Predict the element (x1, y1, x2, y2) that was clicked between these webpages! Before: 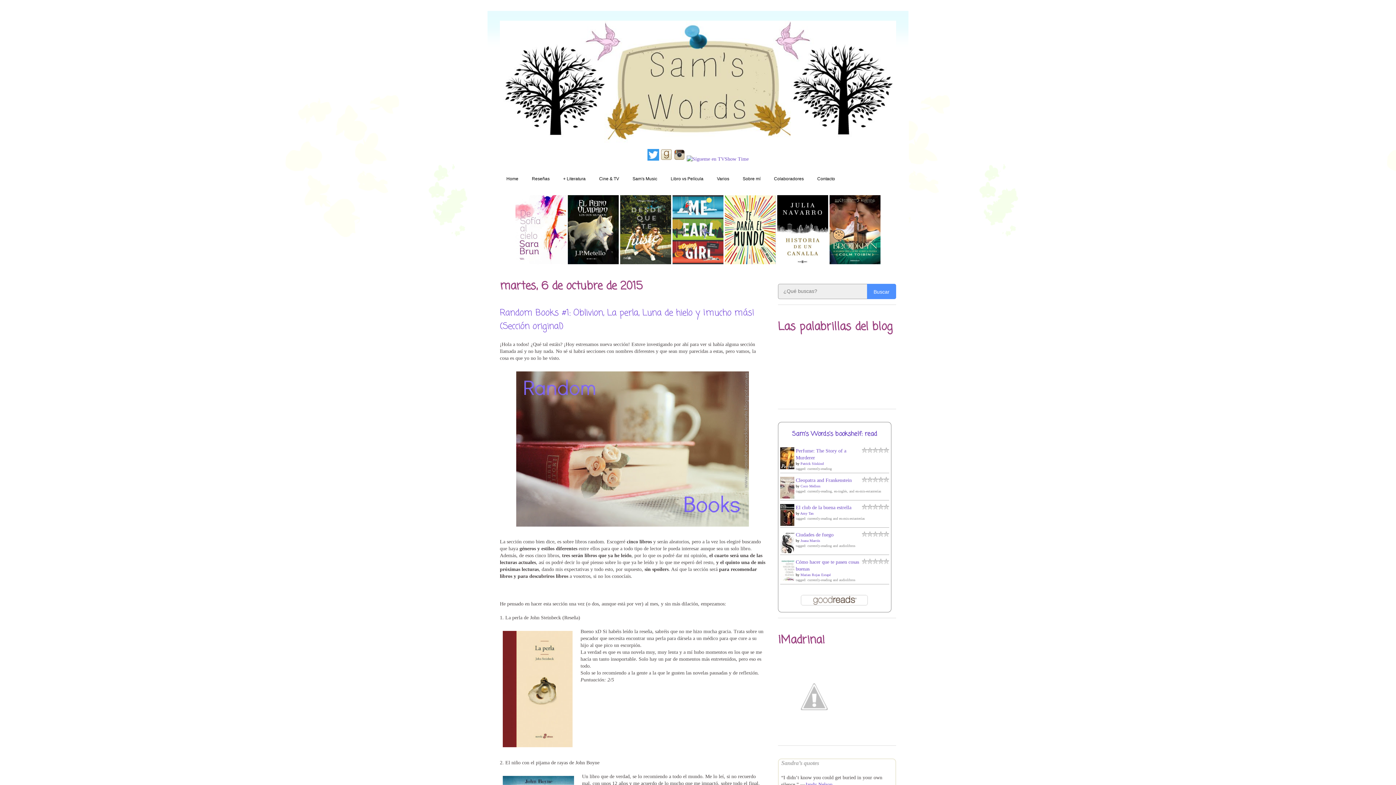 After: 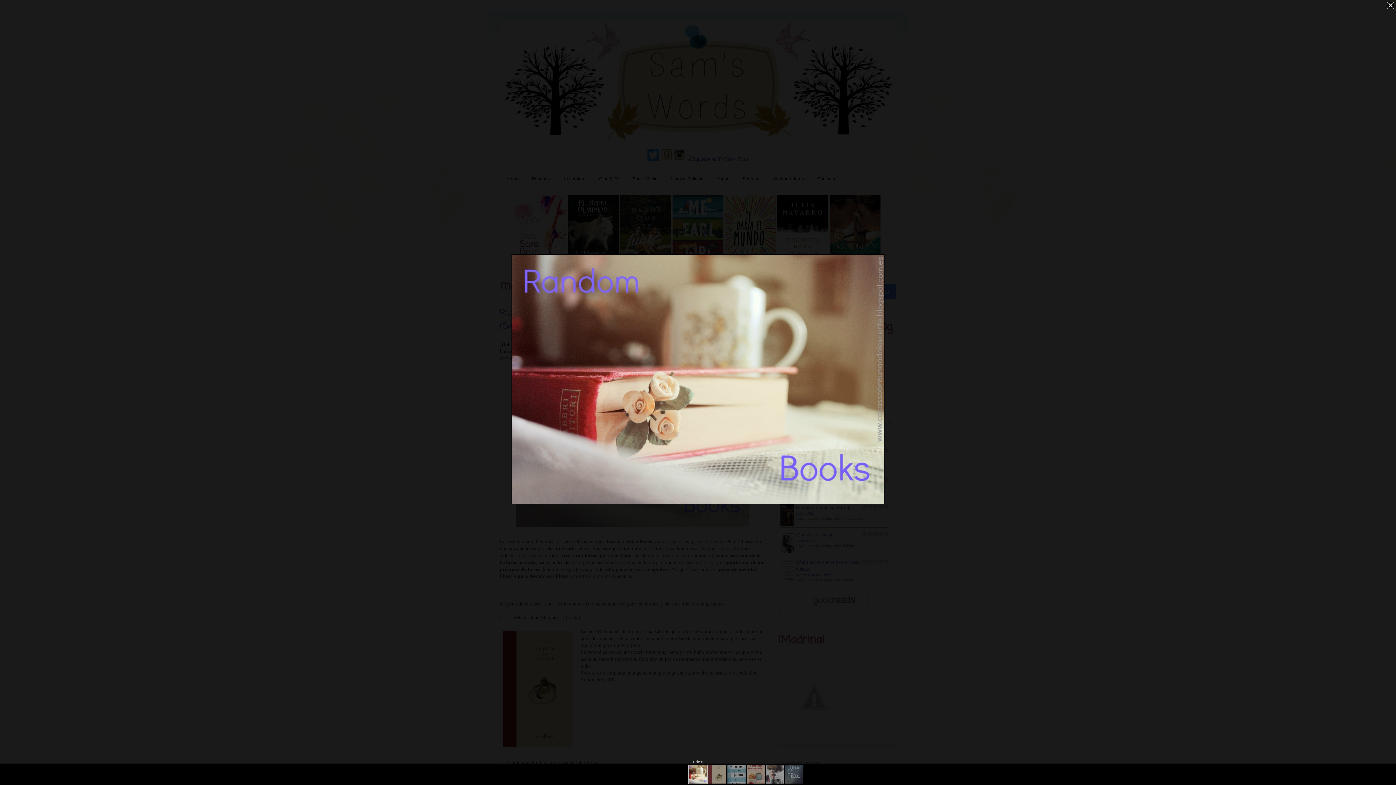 Action: bbox: (513, 525, 752, 530)